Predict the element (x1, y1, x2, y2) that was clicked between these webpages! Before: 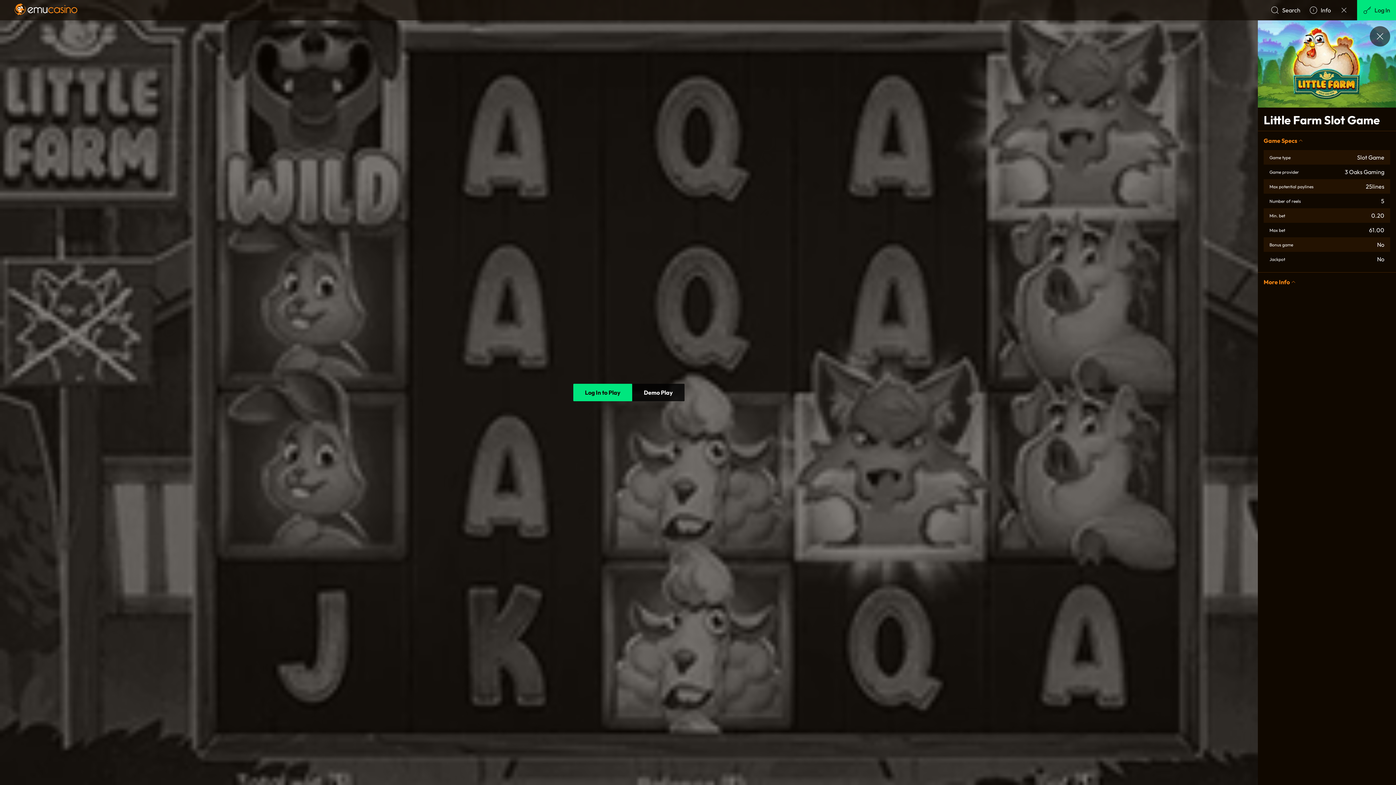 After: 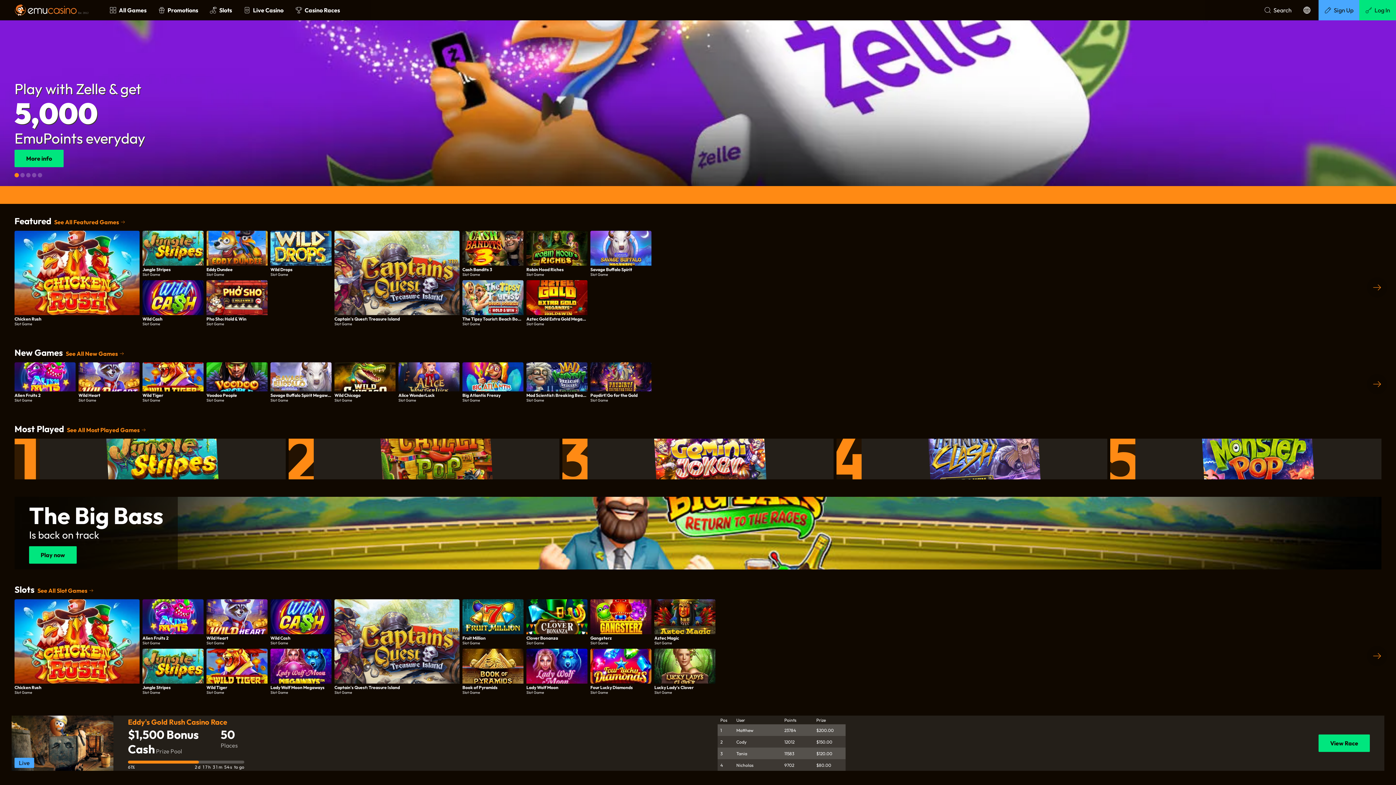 Action: bbox: (14, 3, 77, 16)